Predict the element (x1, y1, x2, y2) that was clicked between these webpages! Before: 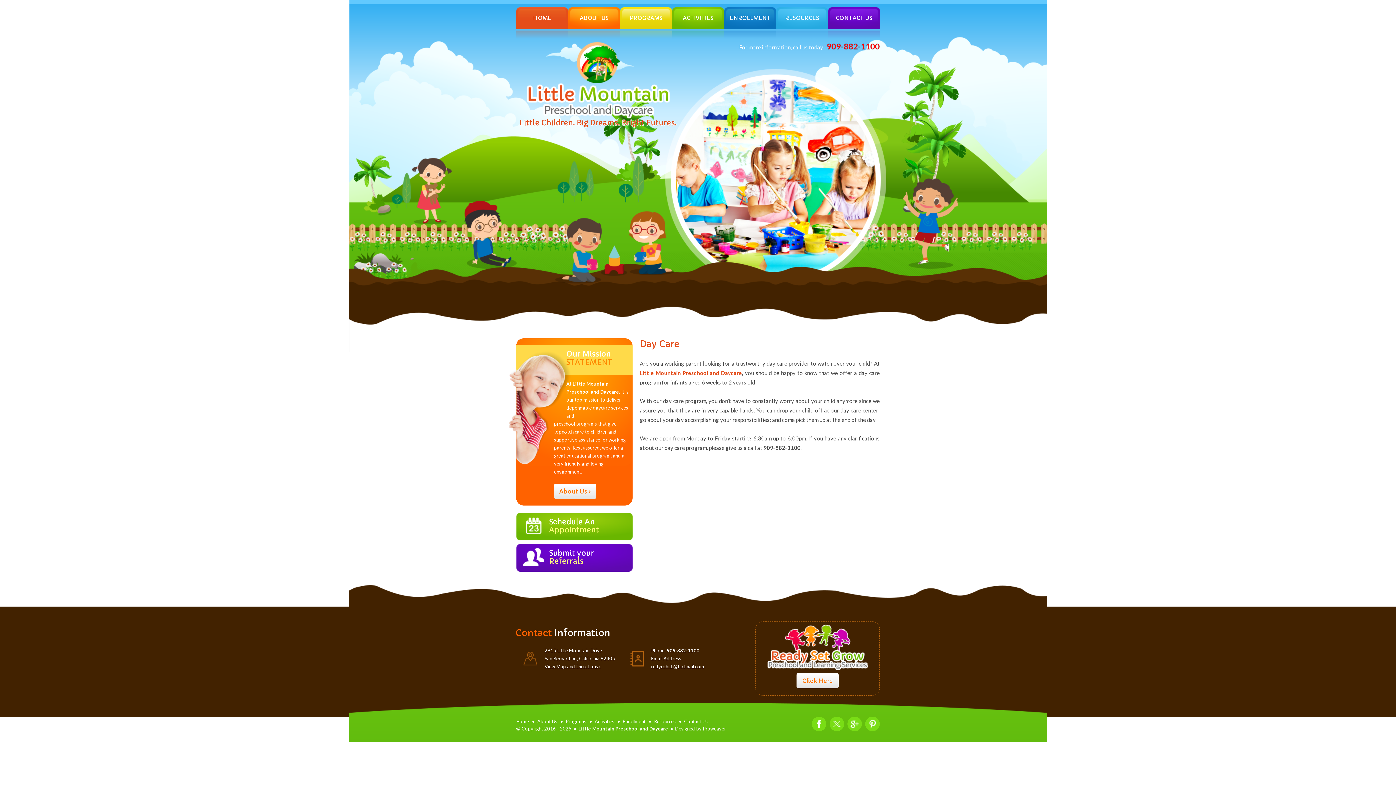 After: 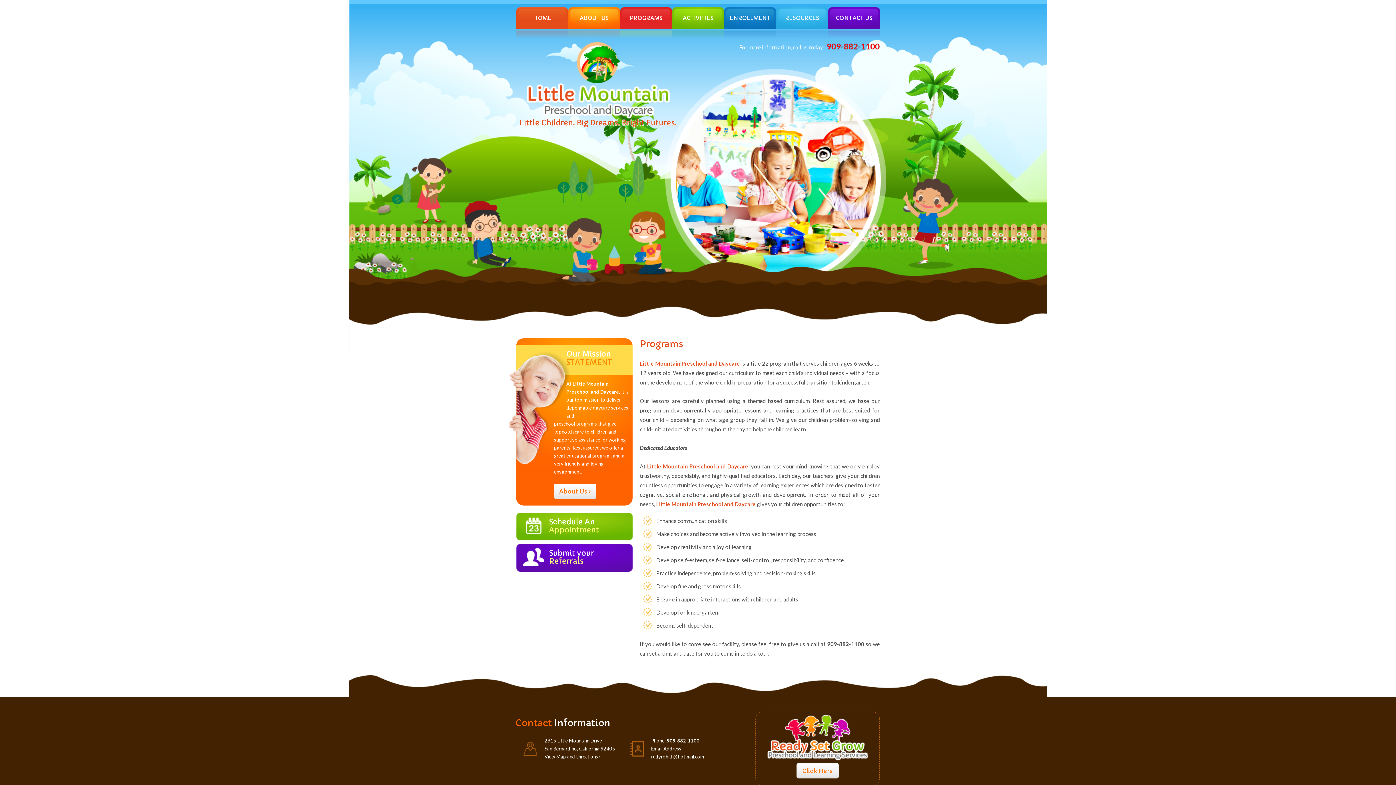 Action: label: PROGRAMS bbox: (620, 7, 672, 29)